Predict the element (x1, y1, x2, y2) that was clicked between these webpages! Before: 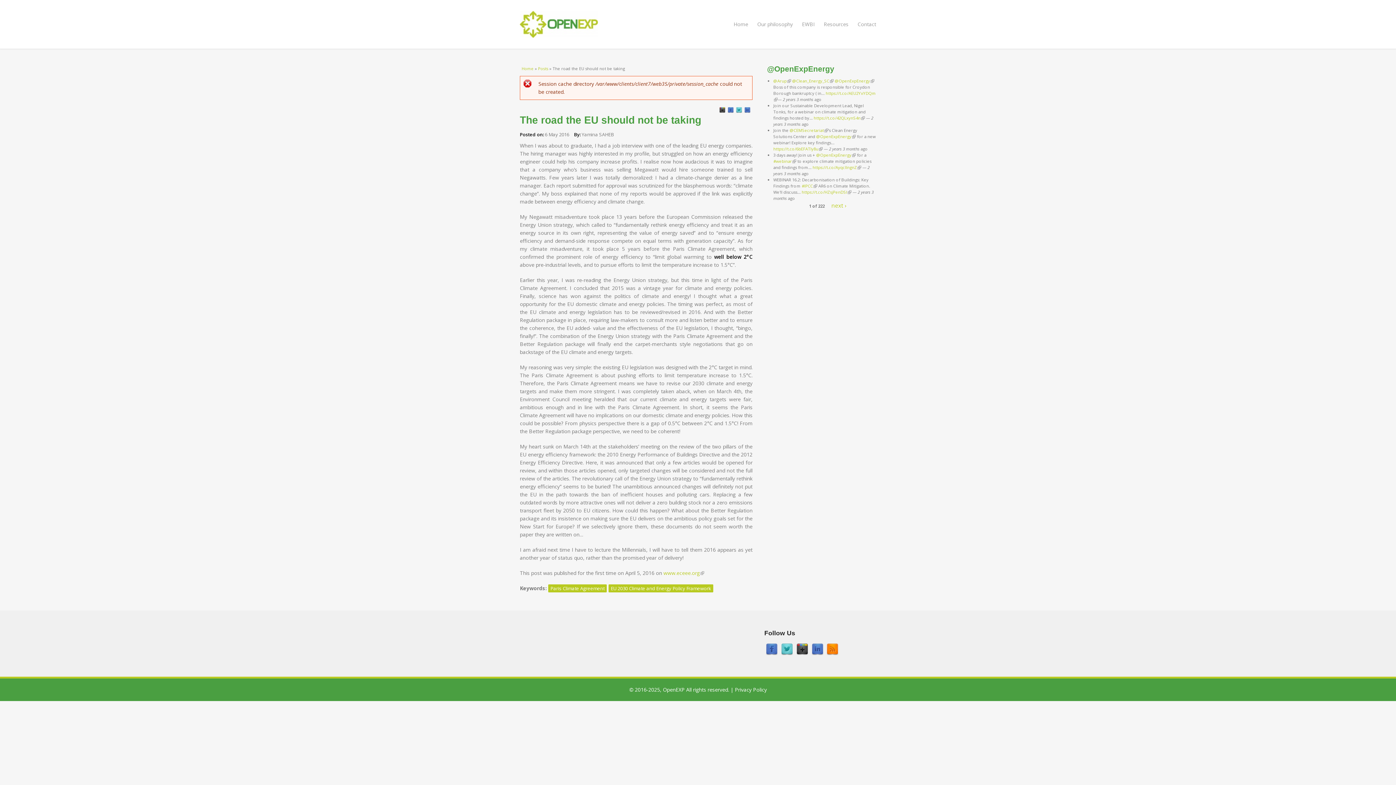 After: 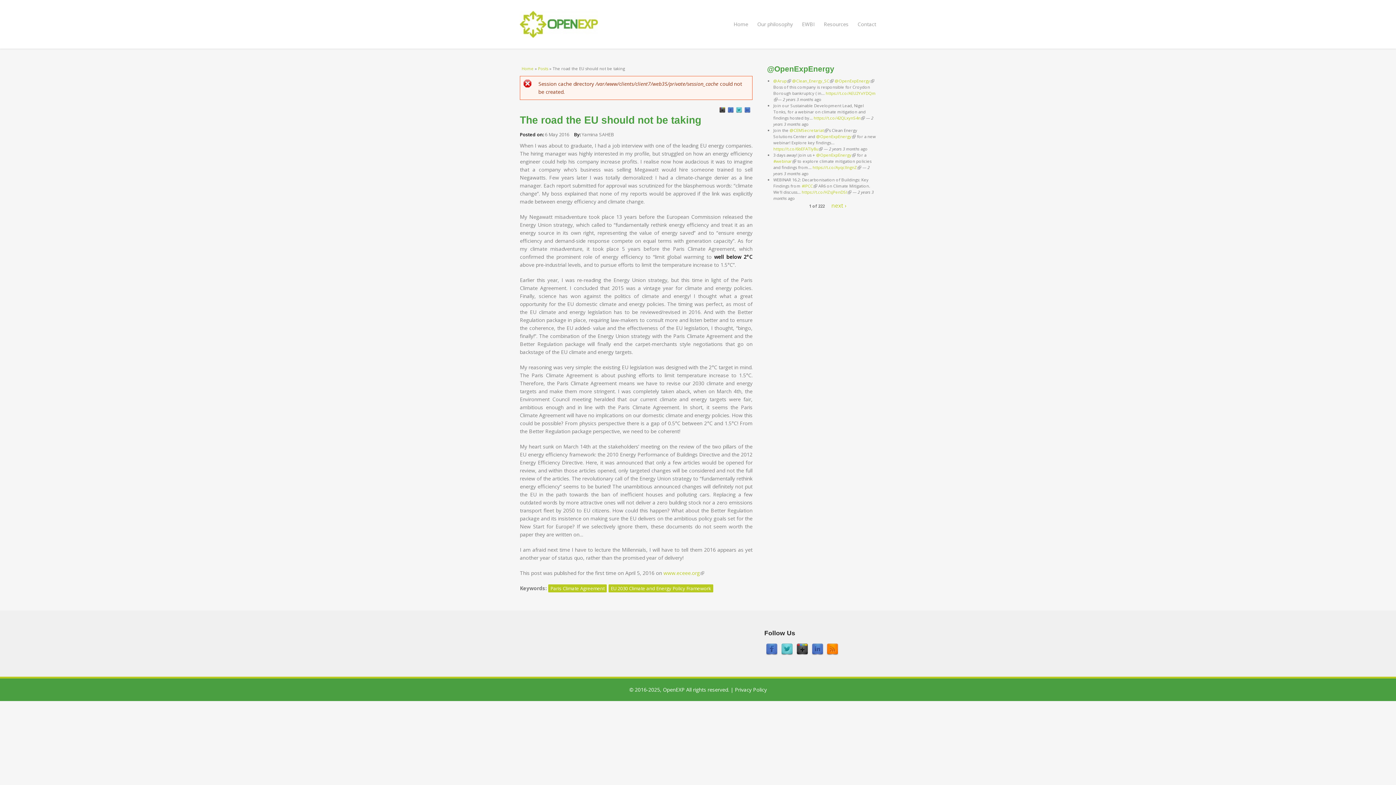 Action: bbox: (781, 650, 793, 657)